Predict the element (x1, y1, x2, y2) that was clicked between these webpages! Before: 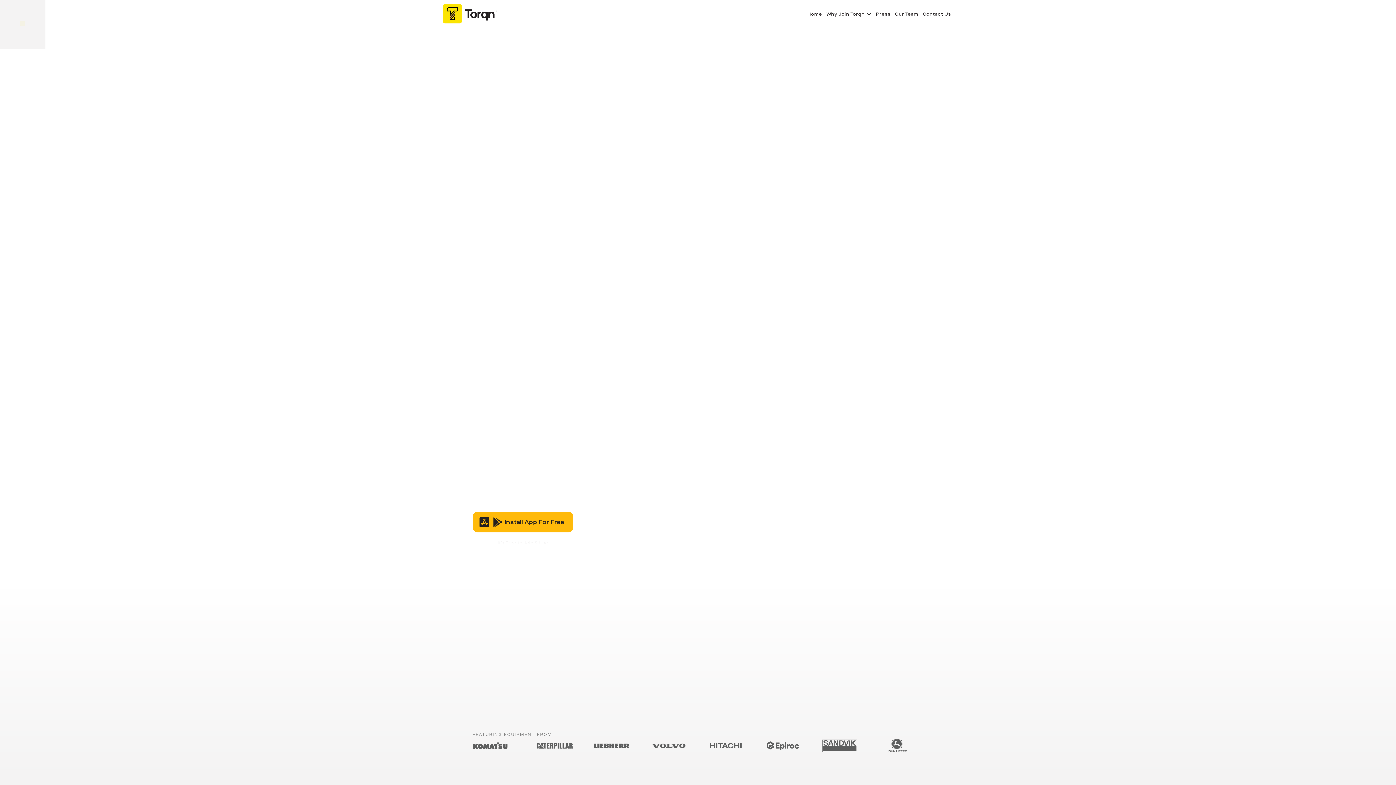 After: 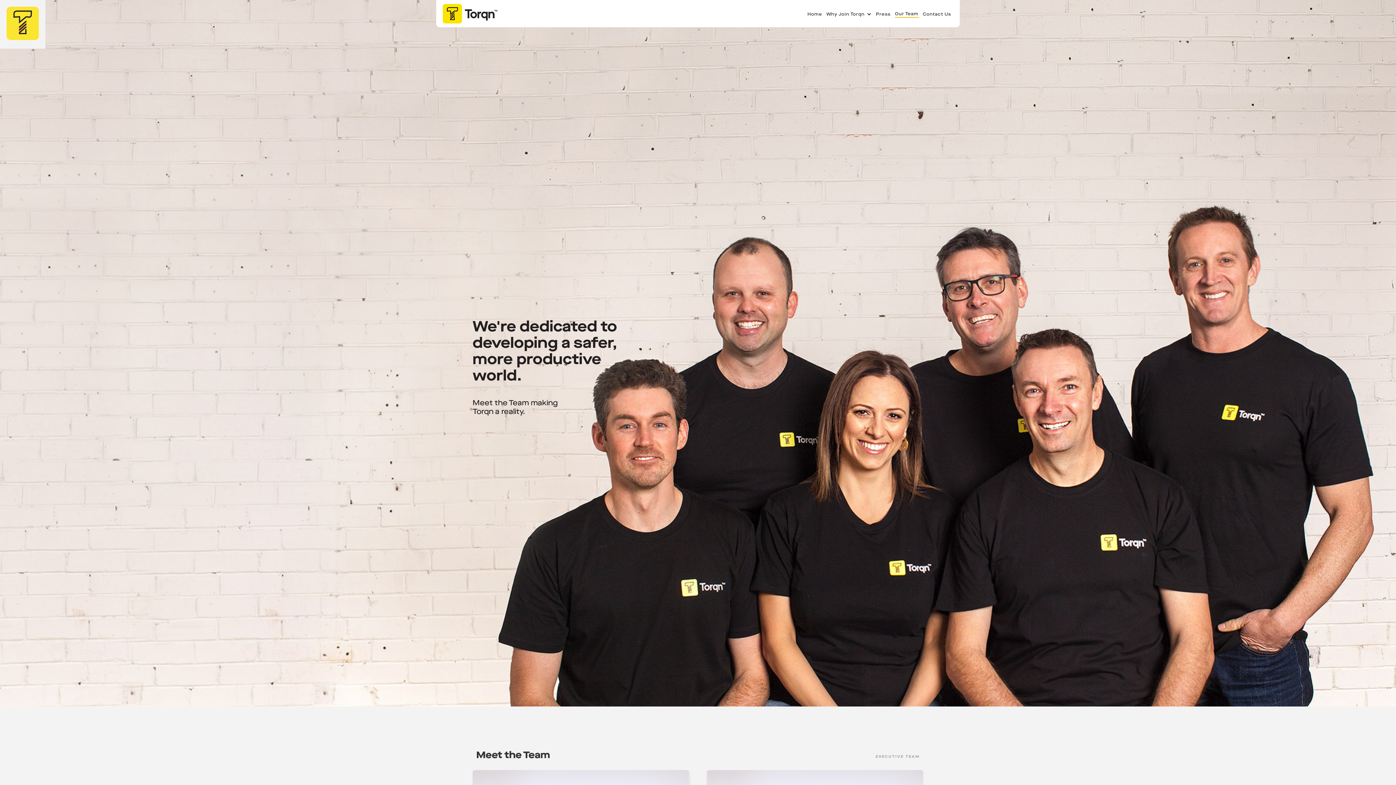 Action: label: Our Team
 bbox: (895, 5, 918, 24)